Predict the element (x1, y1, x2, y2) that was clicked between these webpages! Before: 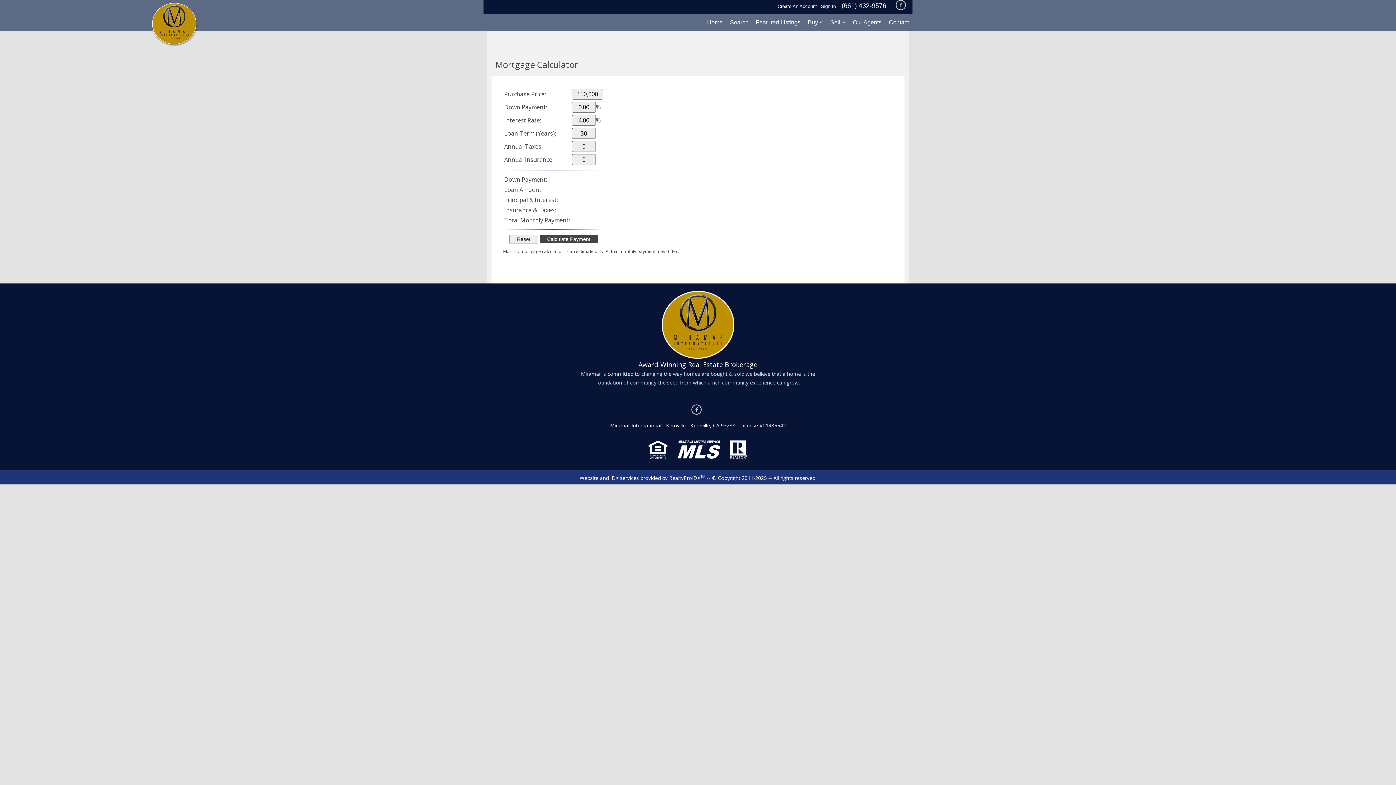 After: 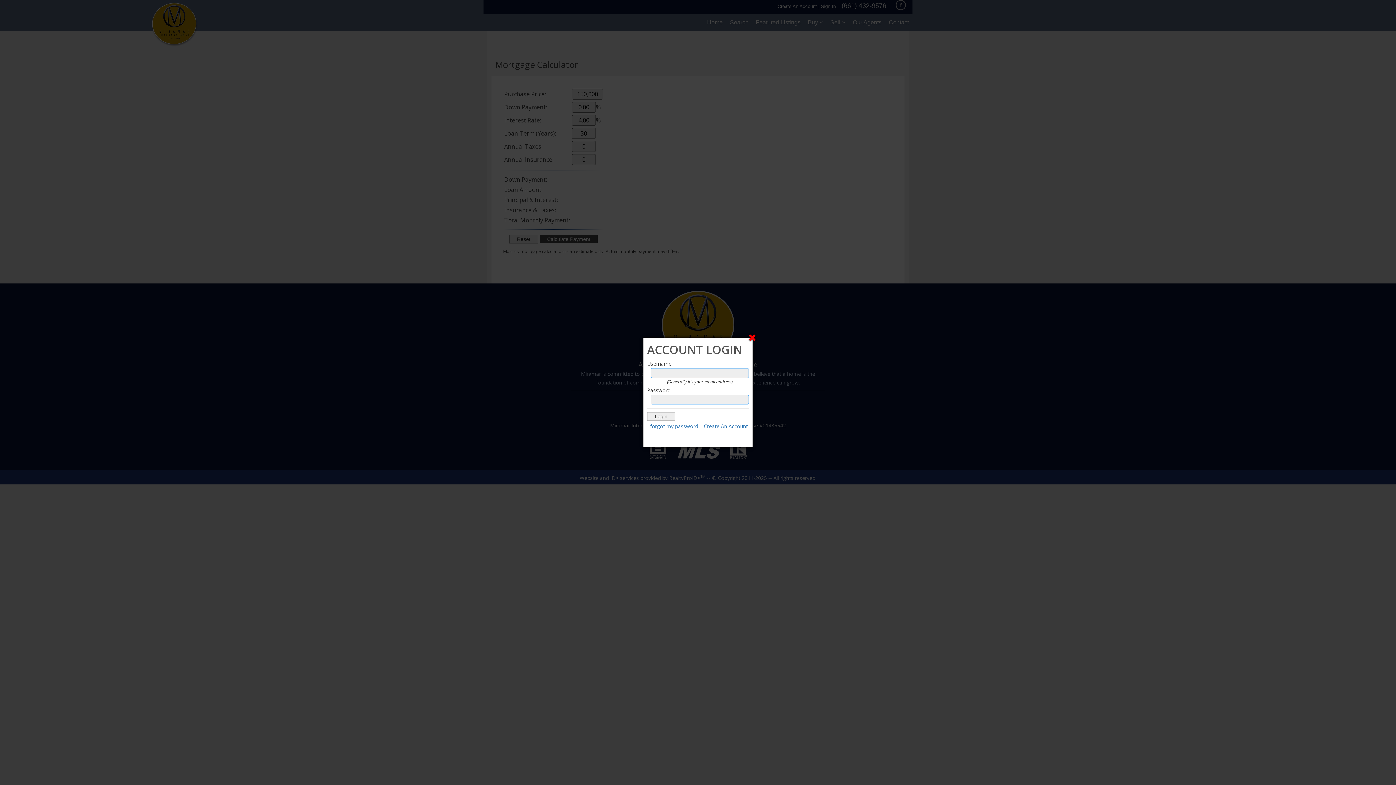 Action: bbox: (821, 3, 836, 9) label: Sign In